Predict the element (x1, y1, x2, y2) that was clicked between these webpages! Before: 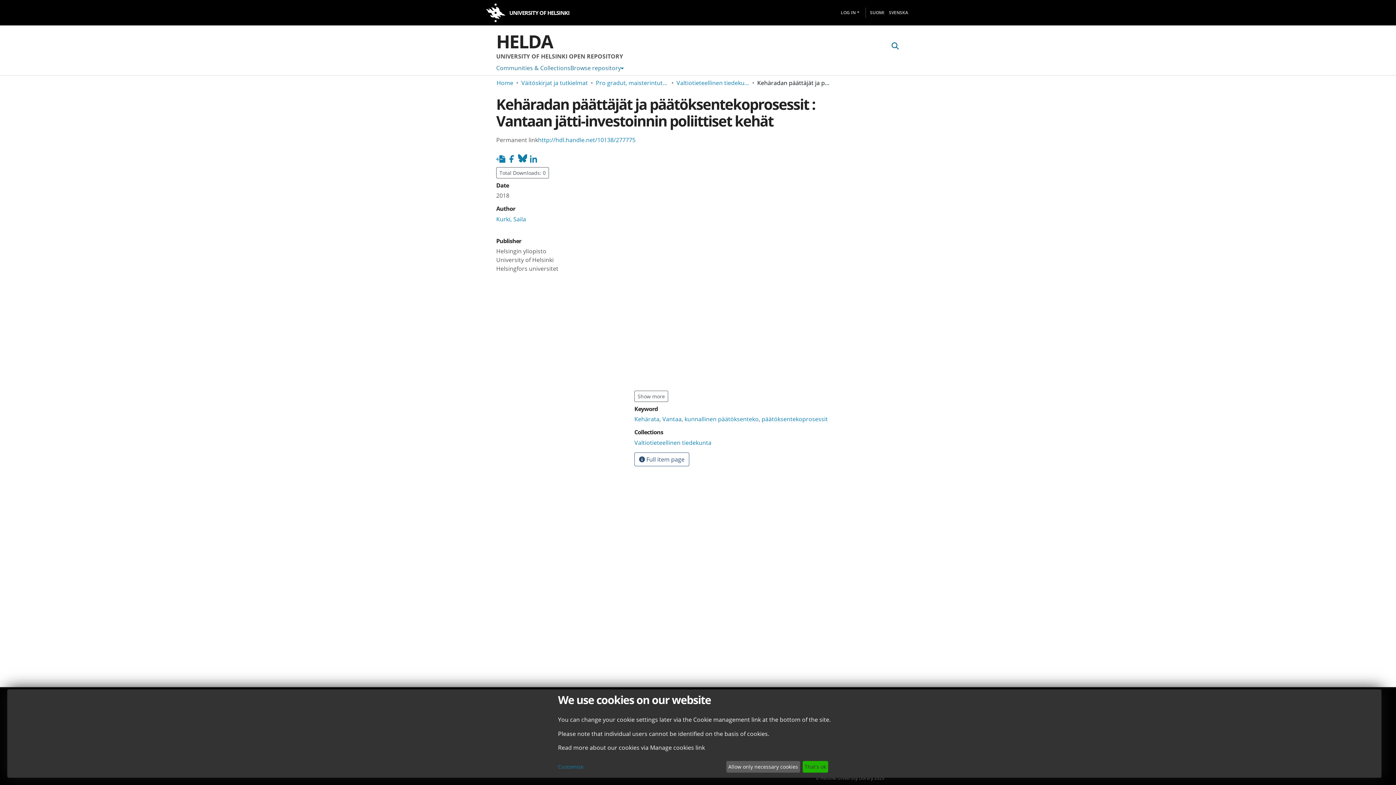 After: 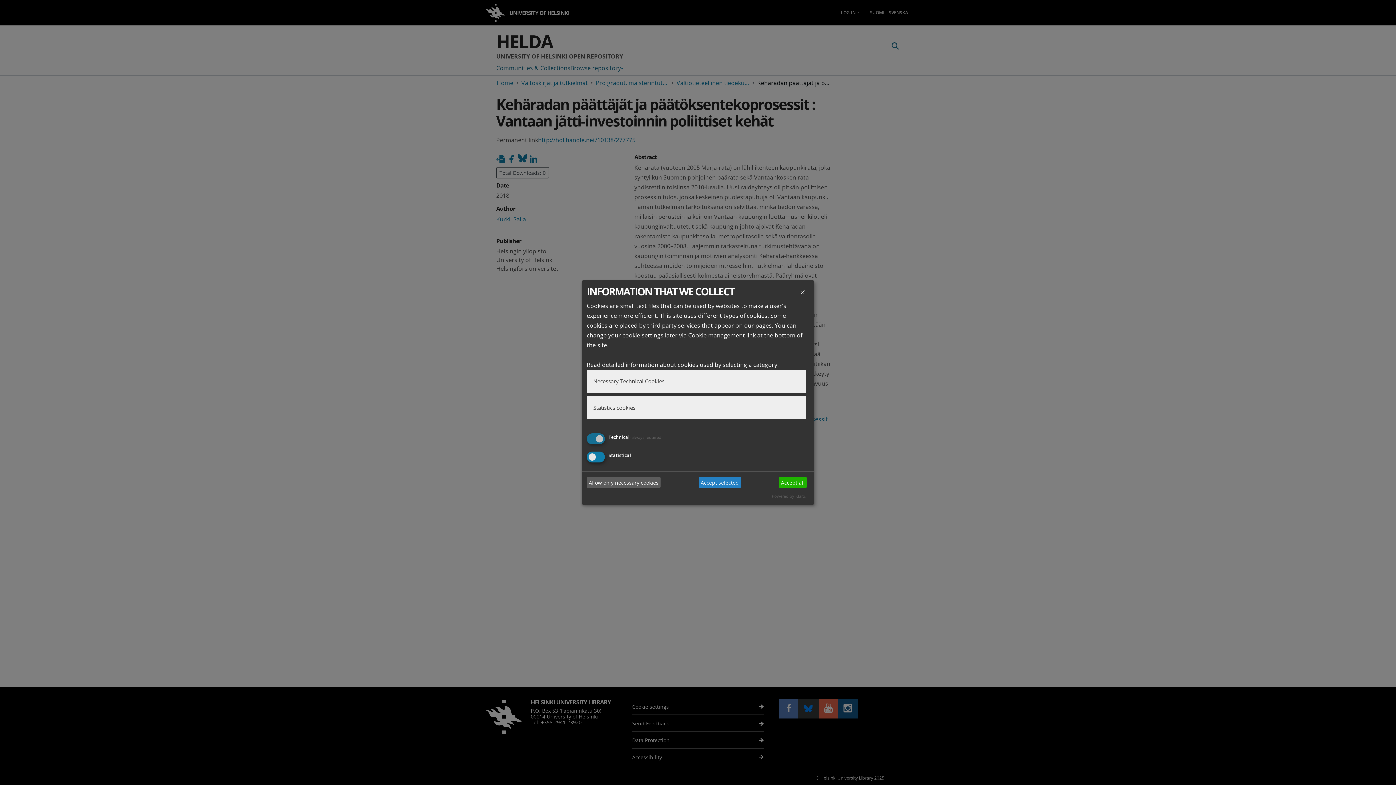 Action: label: Customize bbox: (1248, 765, 1288, 771)